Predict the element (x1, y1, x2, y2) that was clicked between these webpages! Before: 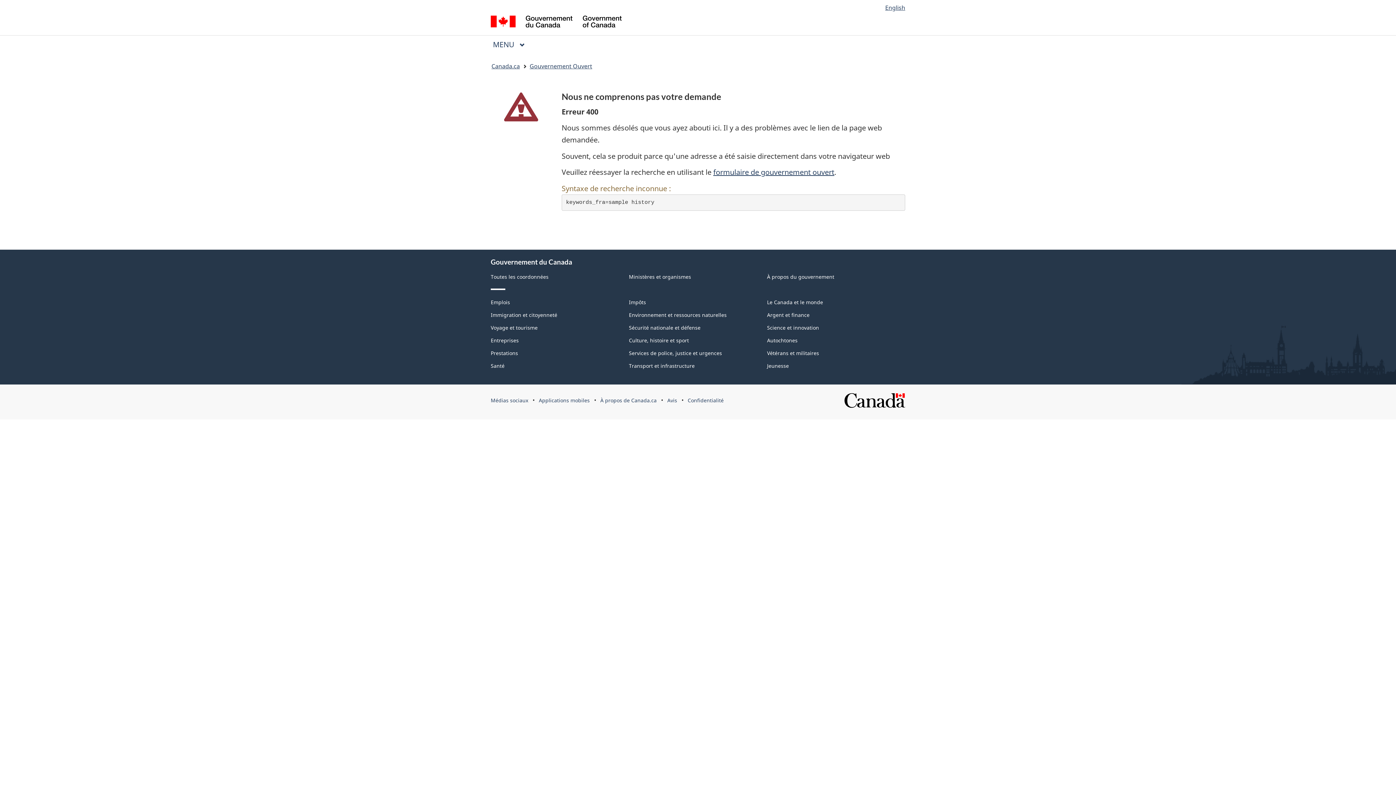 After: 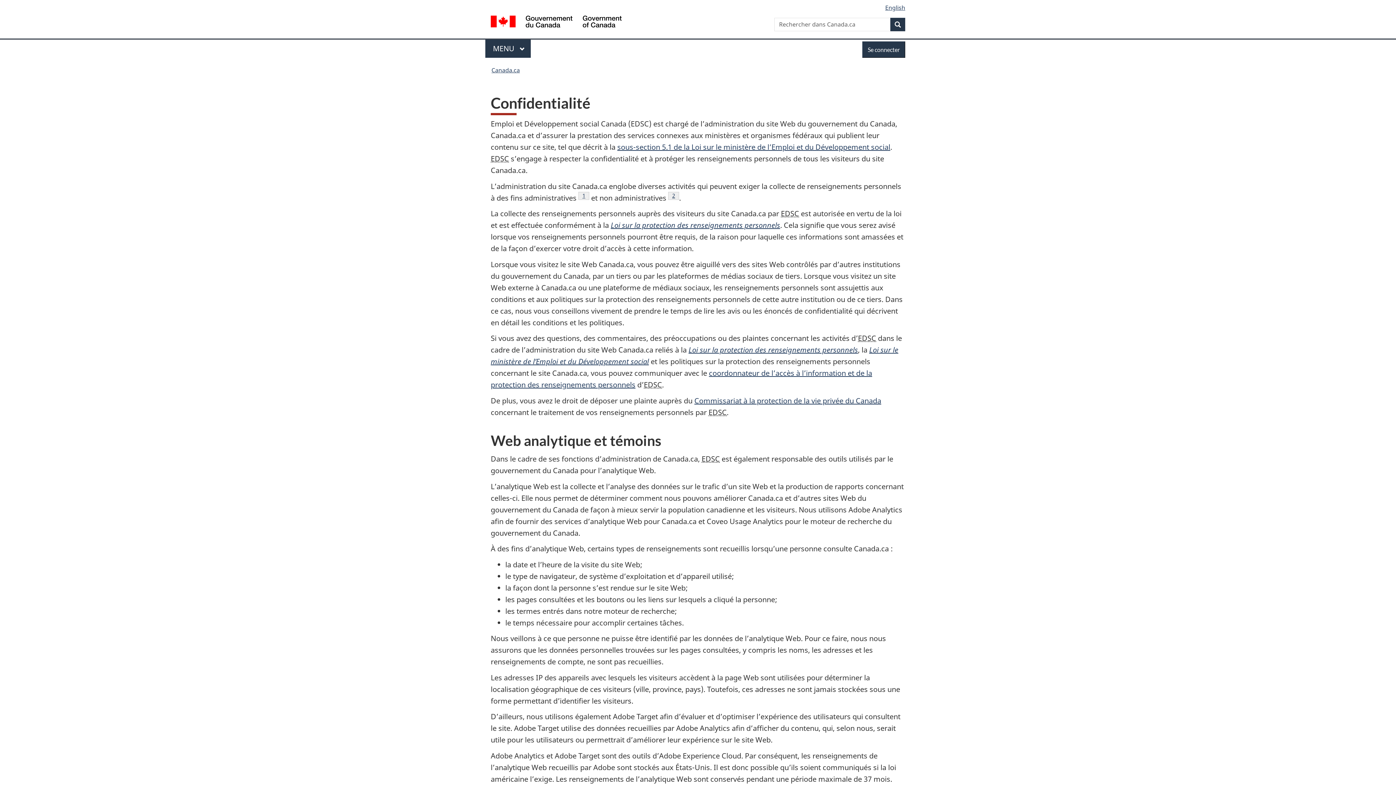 Action: label: Confidentialité bbox: (687, 397, 723, 404)